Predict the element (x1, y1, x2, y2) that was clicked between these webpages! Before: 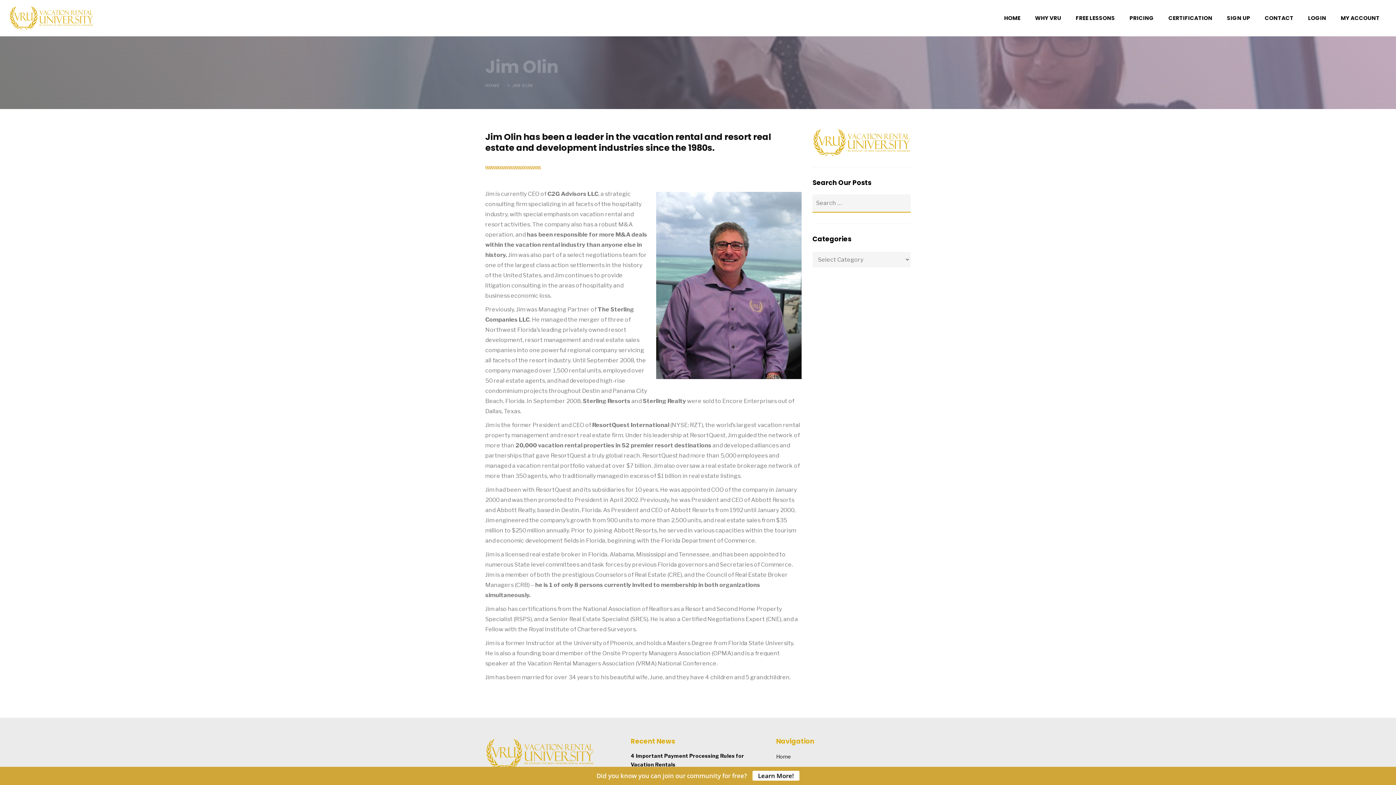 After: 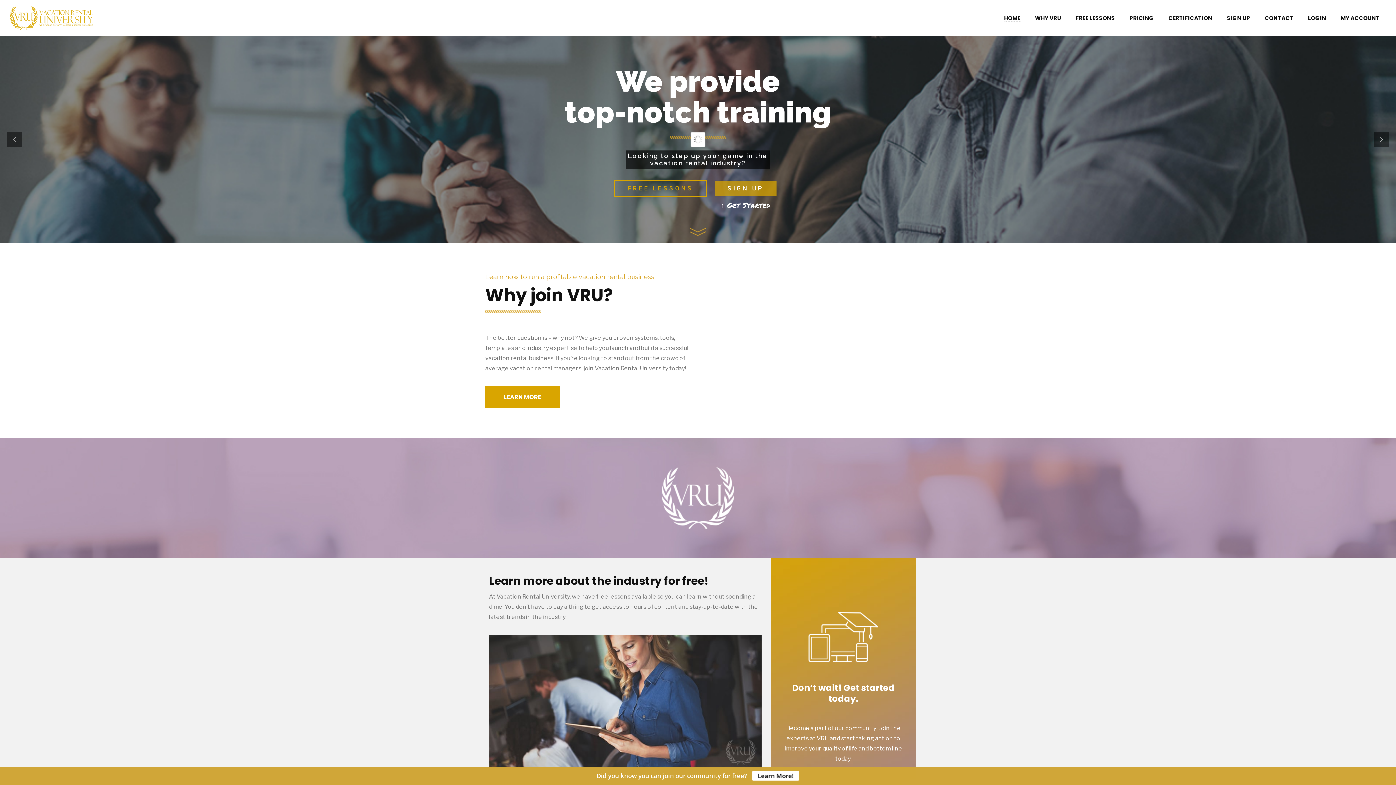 Action: label: HOME bbox: (485, 82, 499, 88)